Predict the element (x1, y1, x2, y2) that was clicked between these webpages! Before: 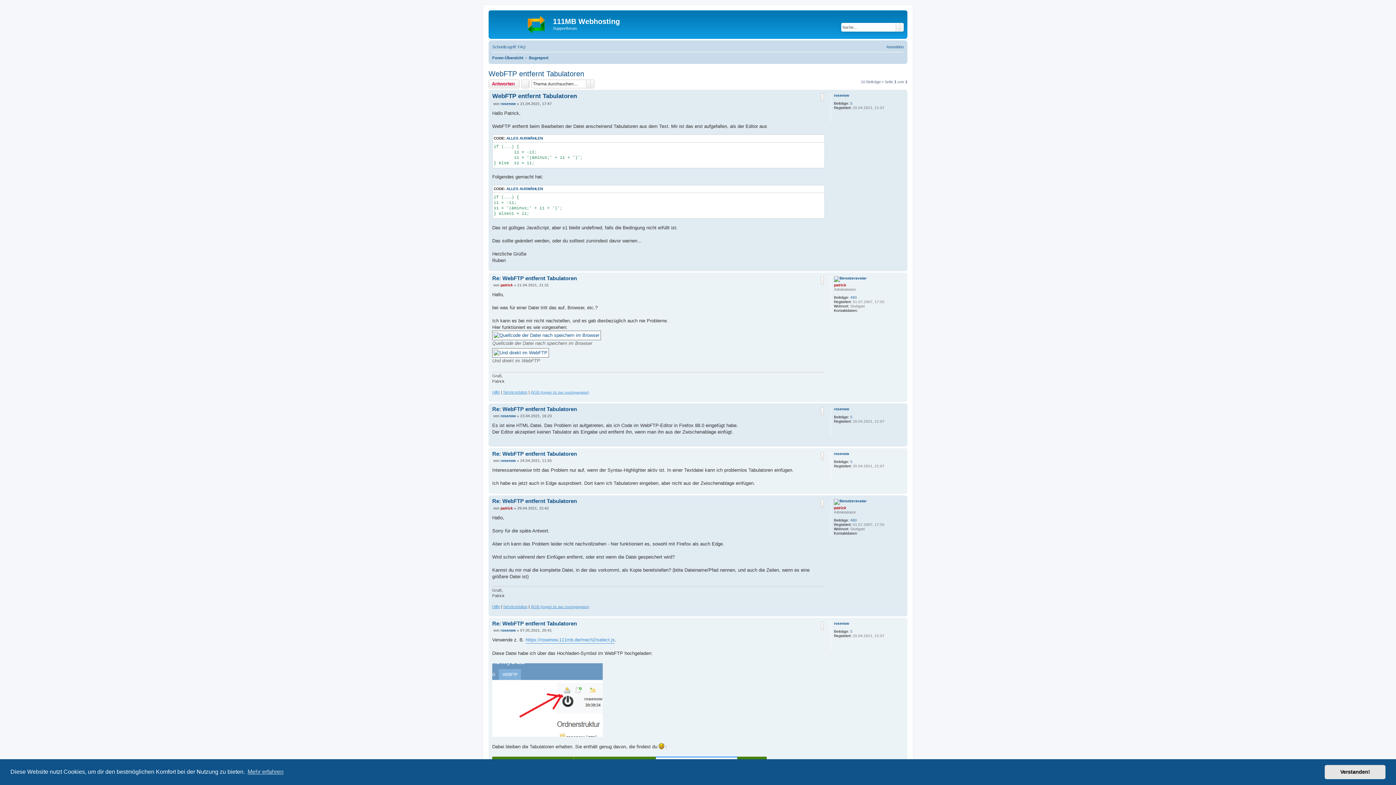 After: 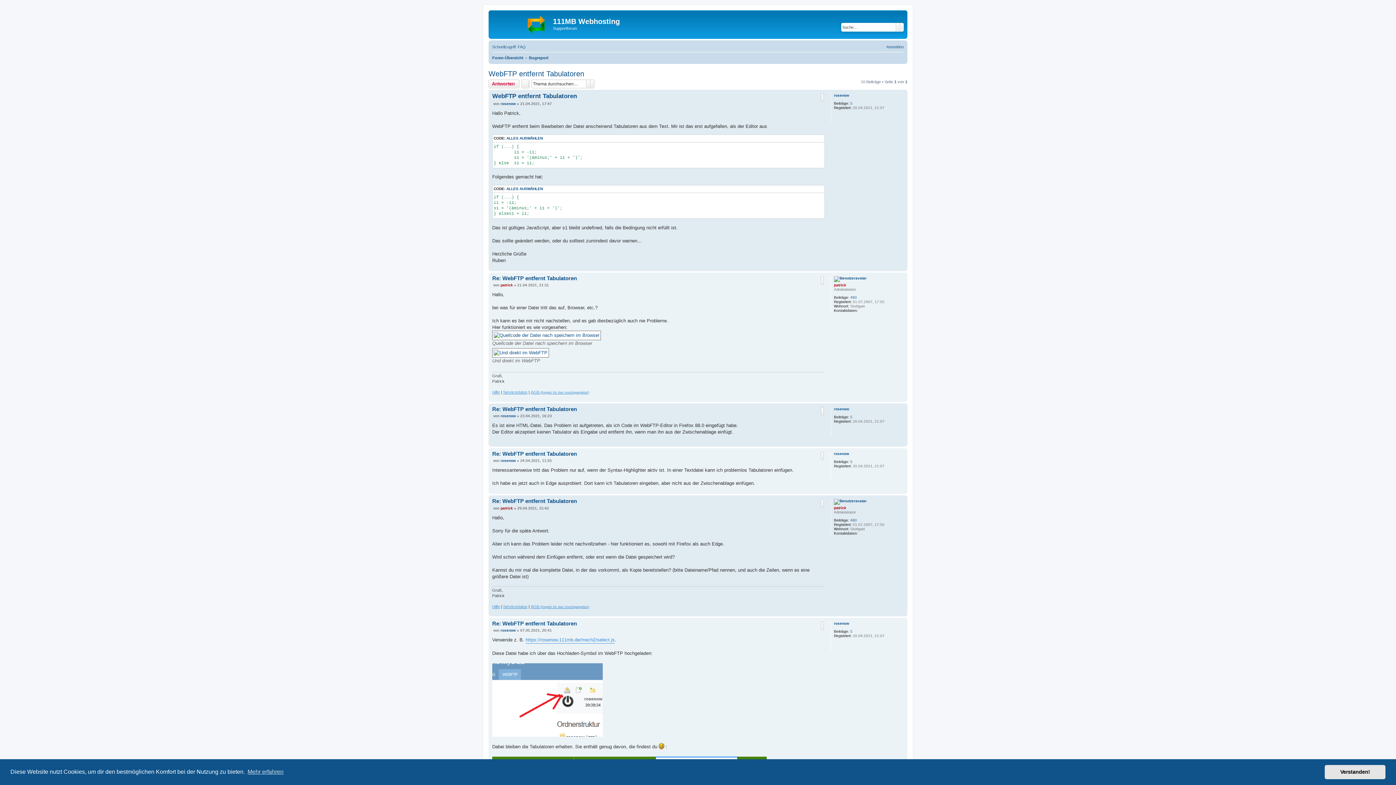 Action: bbox: (488, 69, 584, 78) label: WebFTP entfernt Tabulatoren